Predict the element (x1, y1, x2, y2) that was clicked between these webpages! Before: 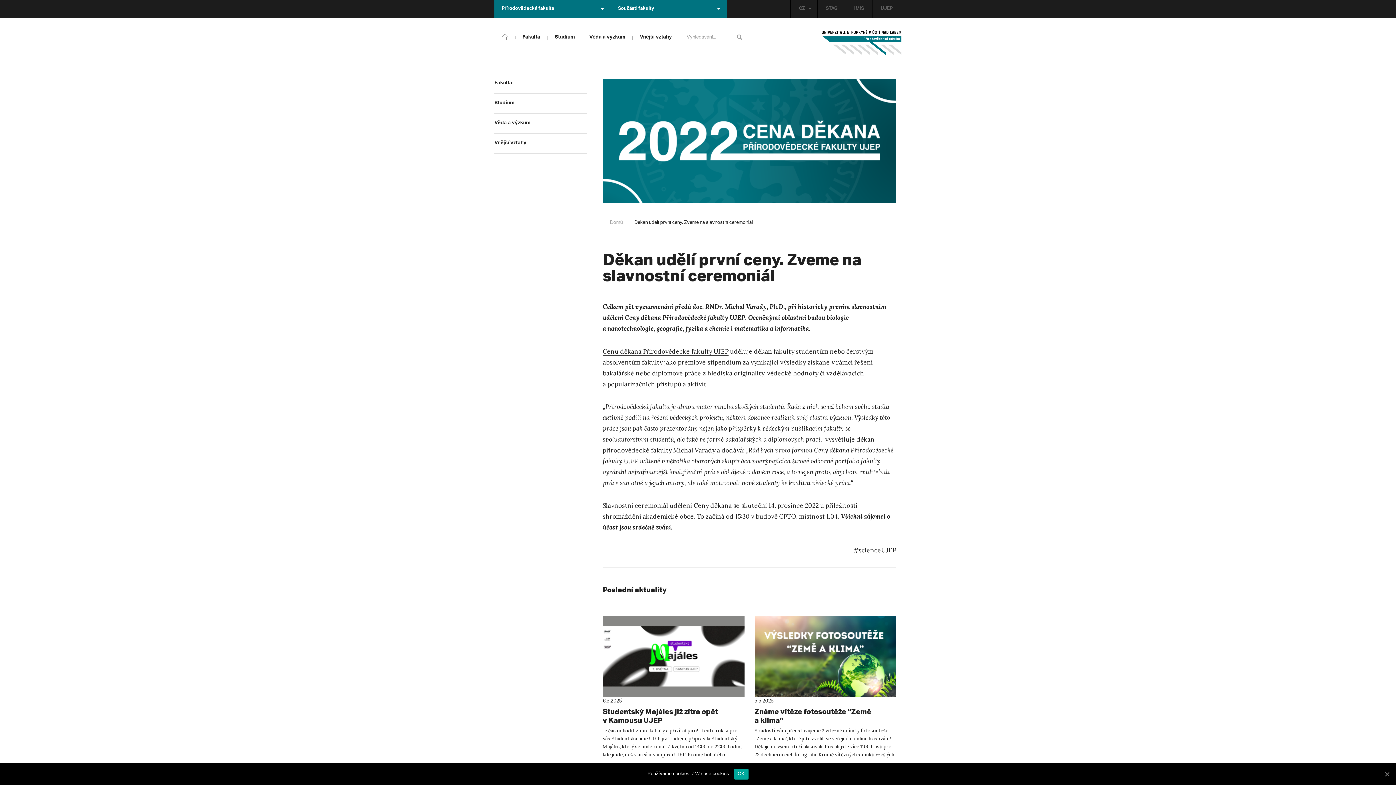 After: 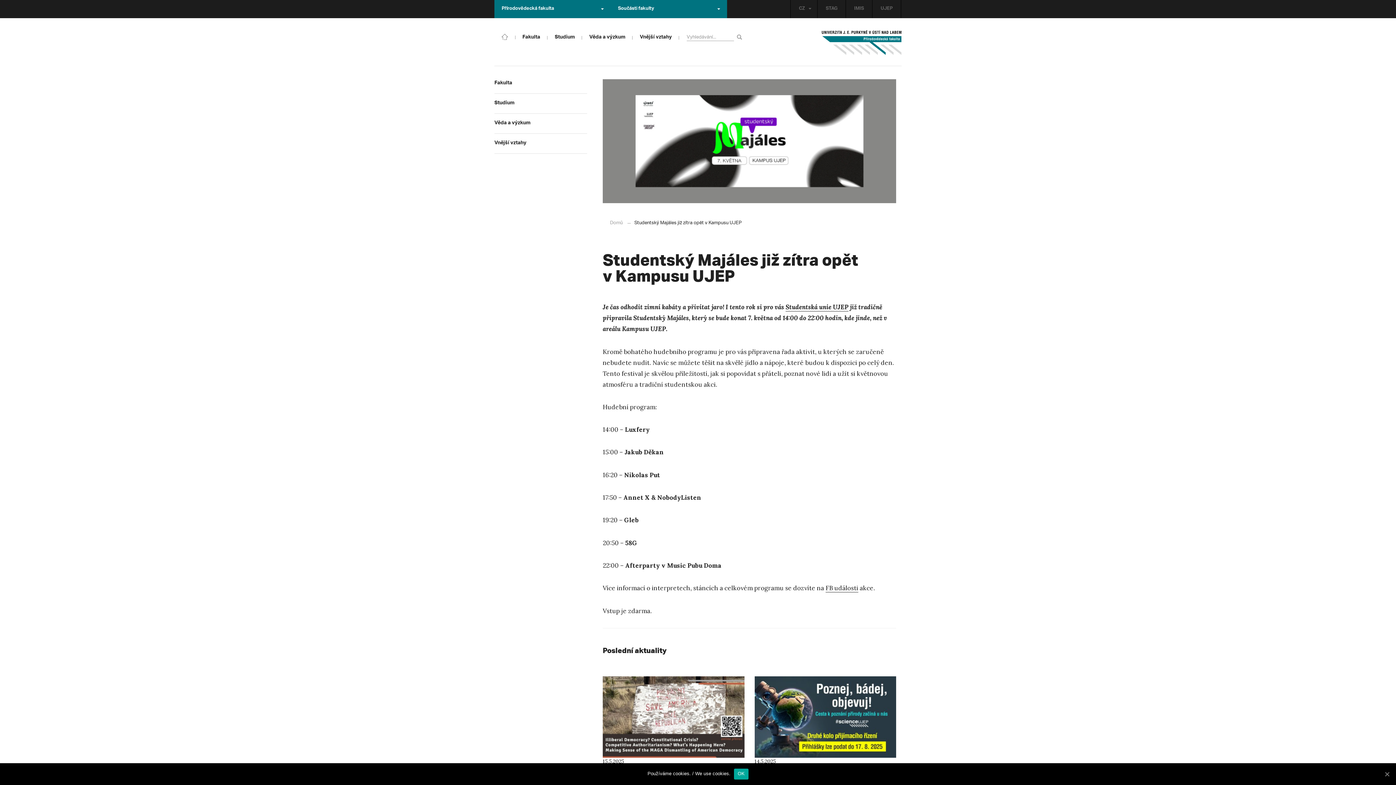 Action: bbox: (602, 615, 744, 697)